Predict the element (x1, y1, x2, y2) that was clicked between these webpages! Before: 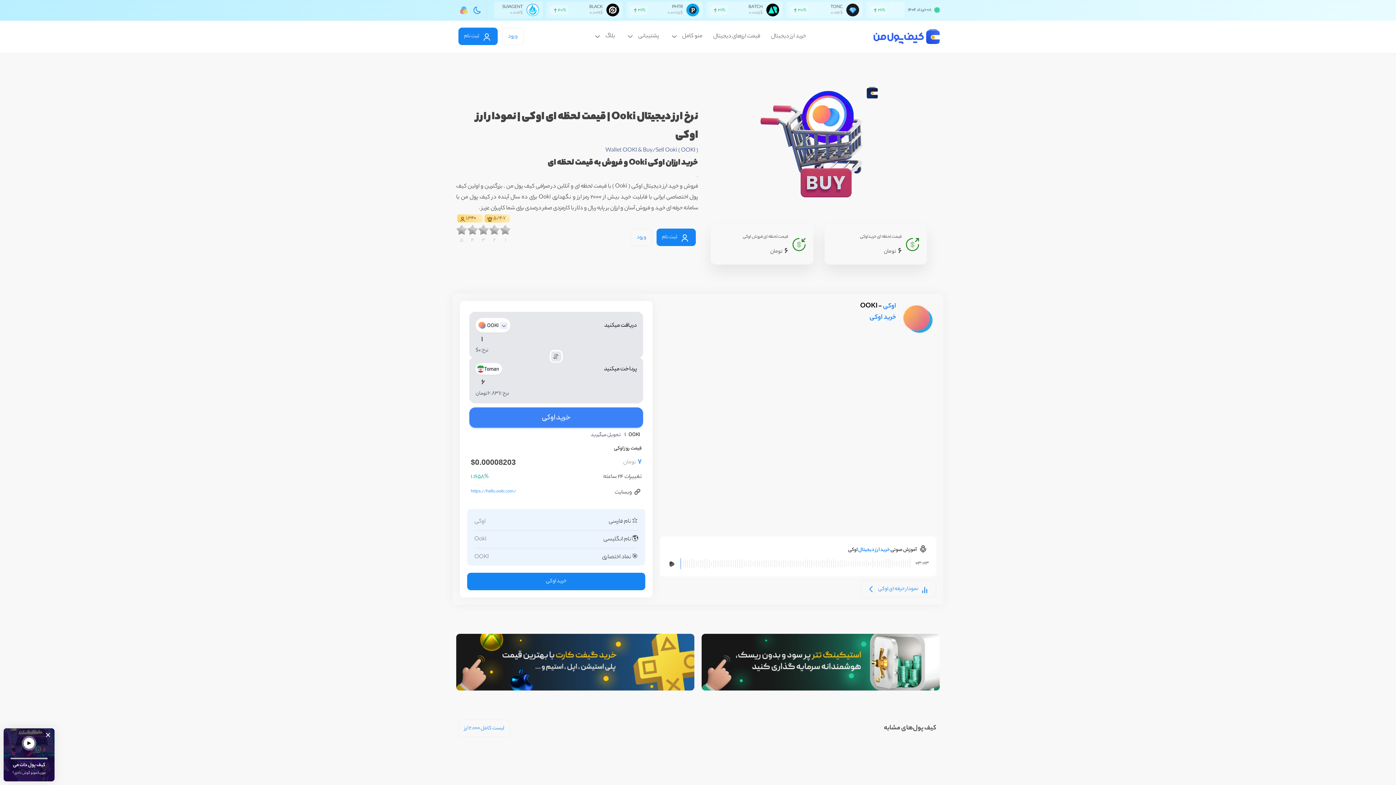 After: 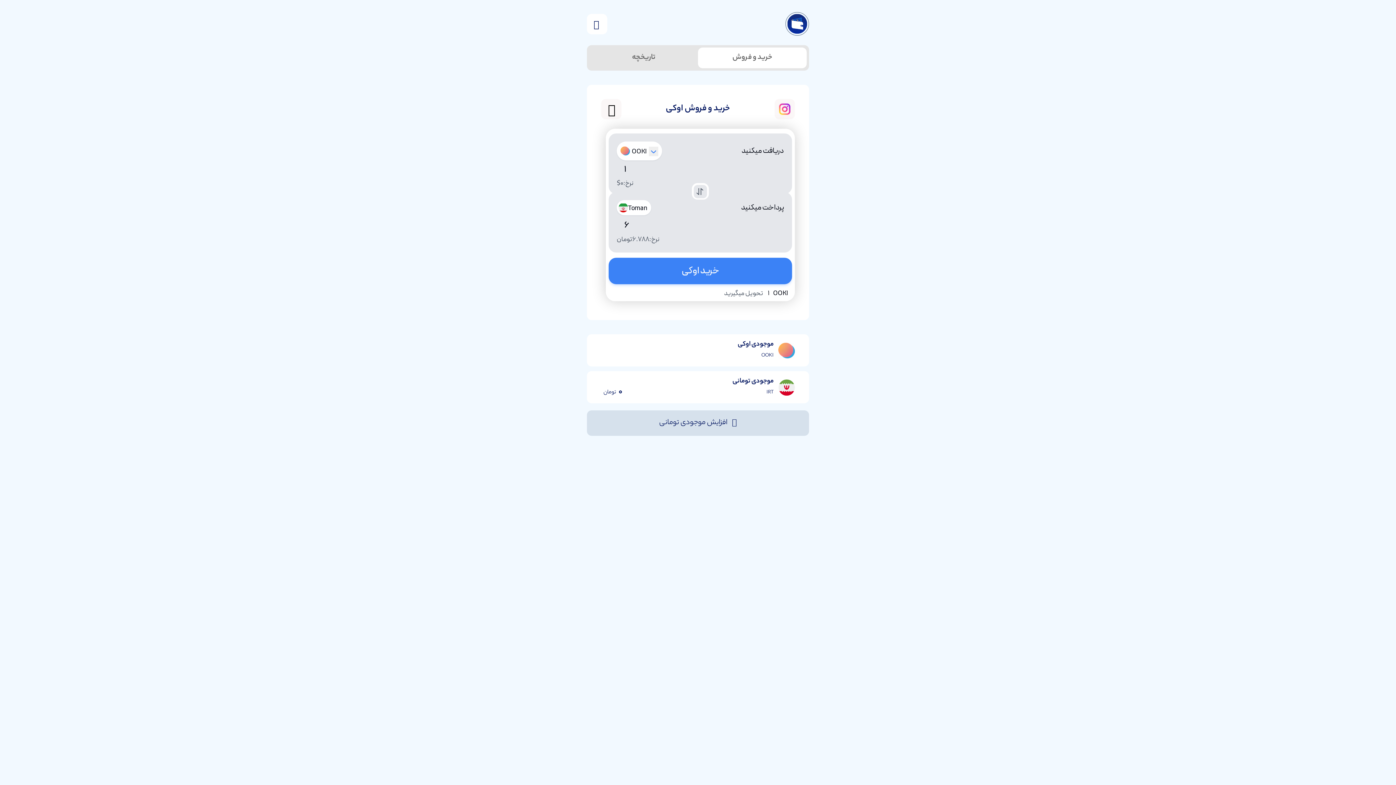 Action: label: خرید اوکی bbox: (467, 573, 645, 590)